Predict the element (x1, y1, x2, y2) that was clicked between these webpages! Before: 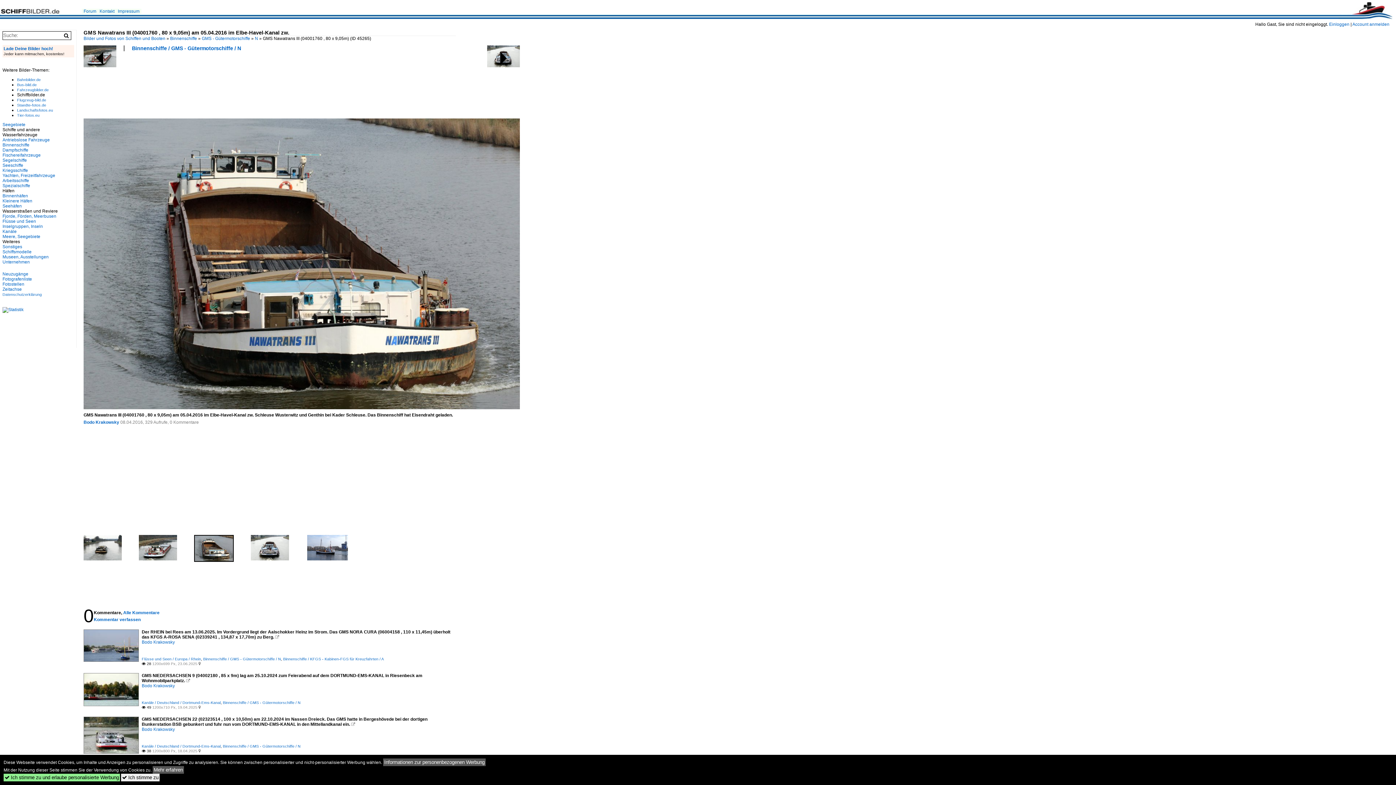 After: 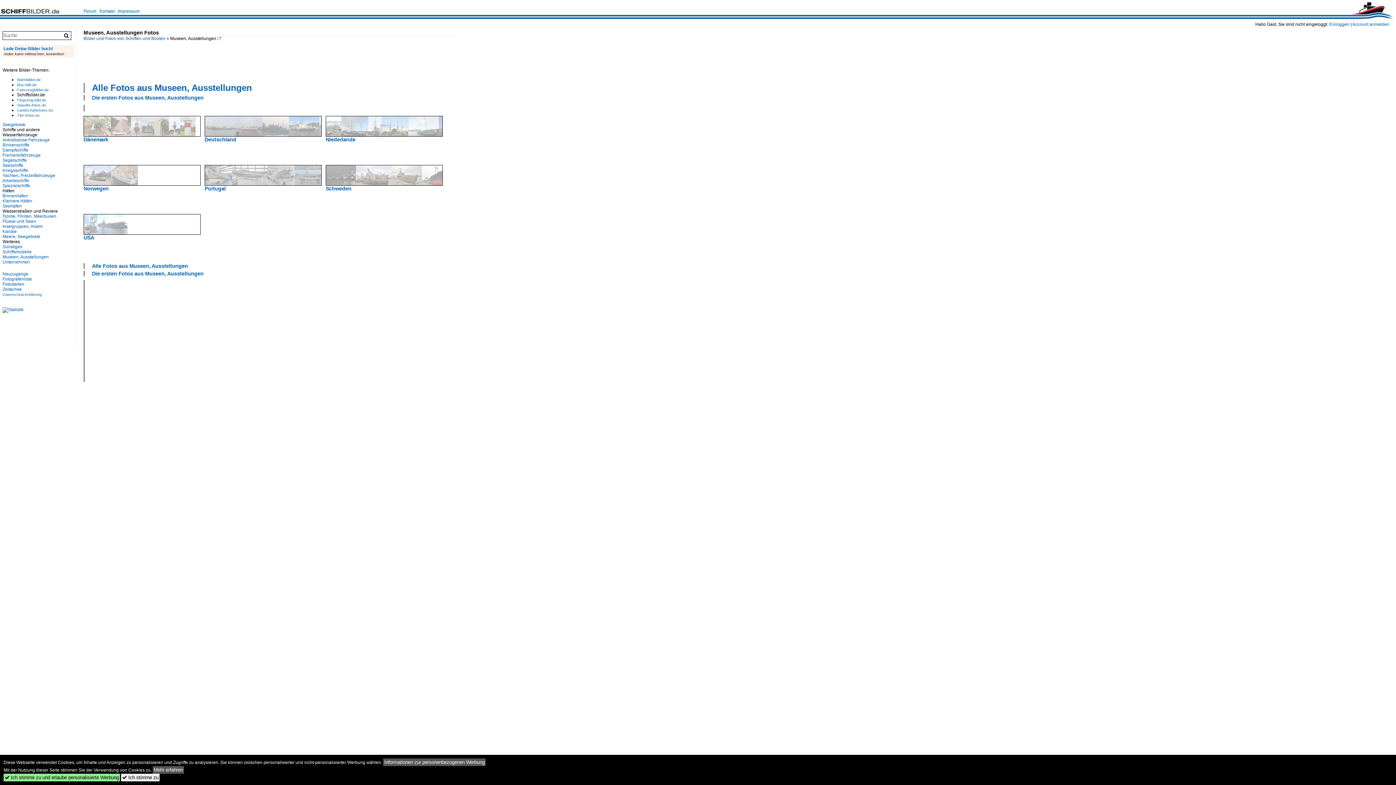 Action: label: Museen, Ausstellungen bbox: (2, 254, 48, 259)